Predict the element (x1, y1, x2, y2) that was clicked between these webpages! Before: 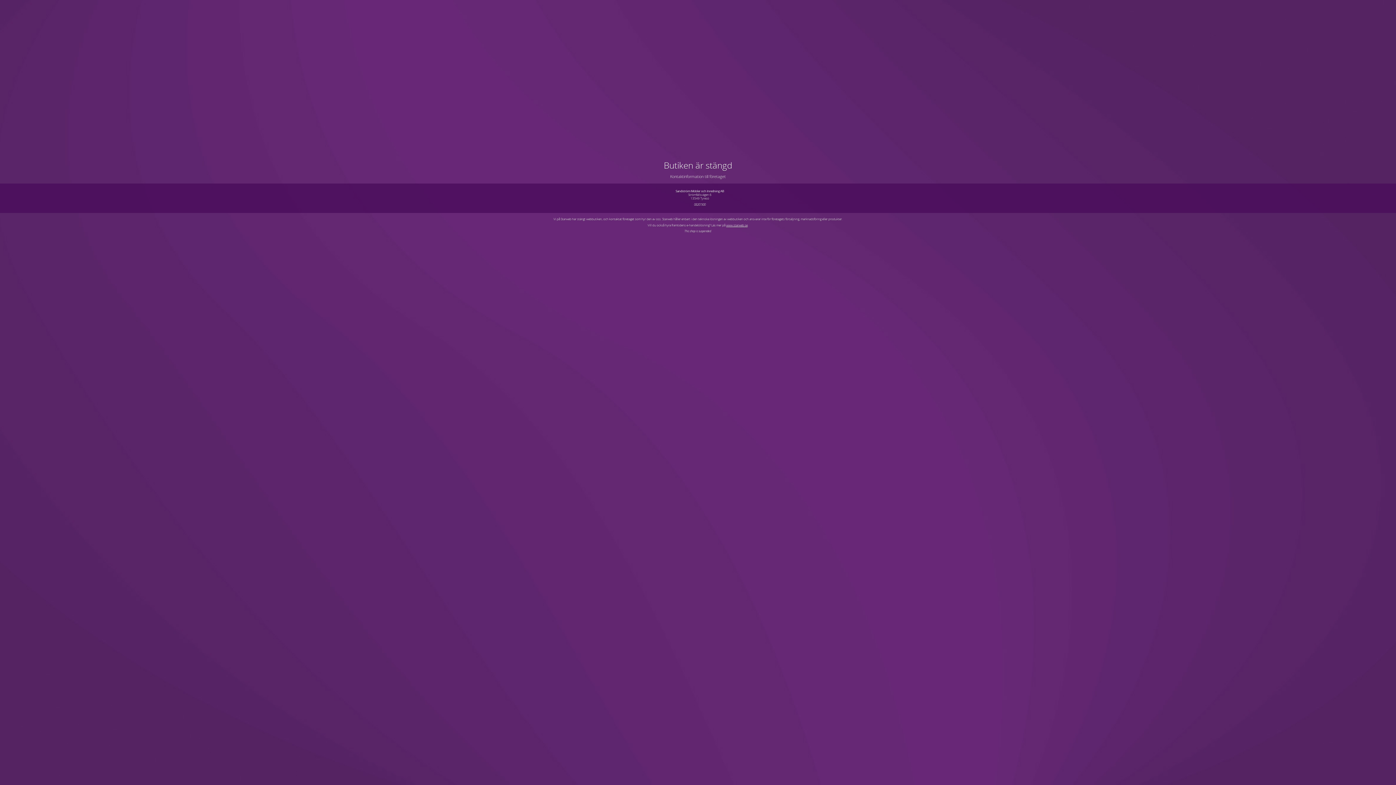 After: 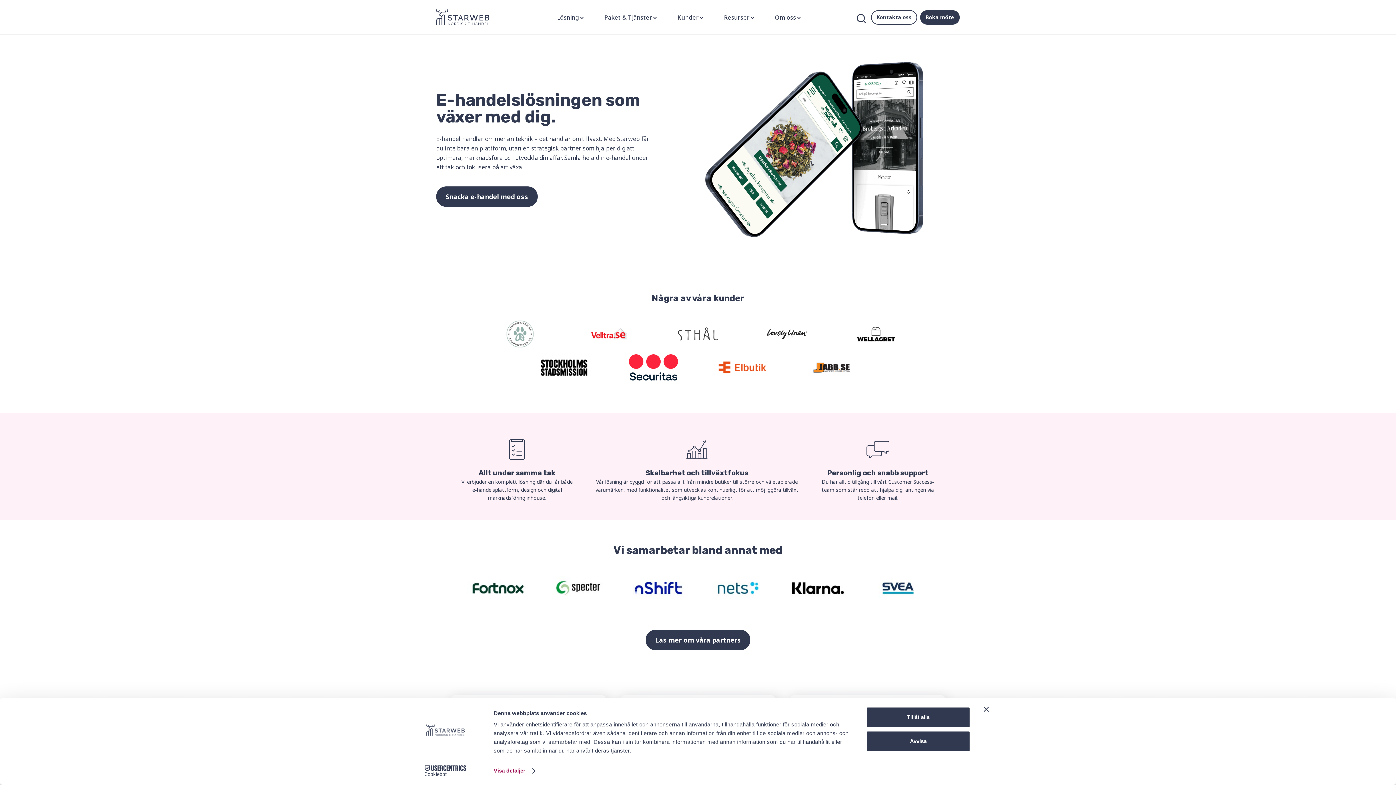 Action: label: www.starweb.se bbox: (726, 223, 747, 227)